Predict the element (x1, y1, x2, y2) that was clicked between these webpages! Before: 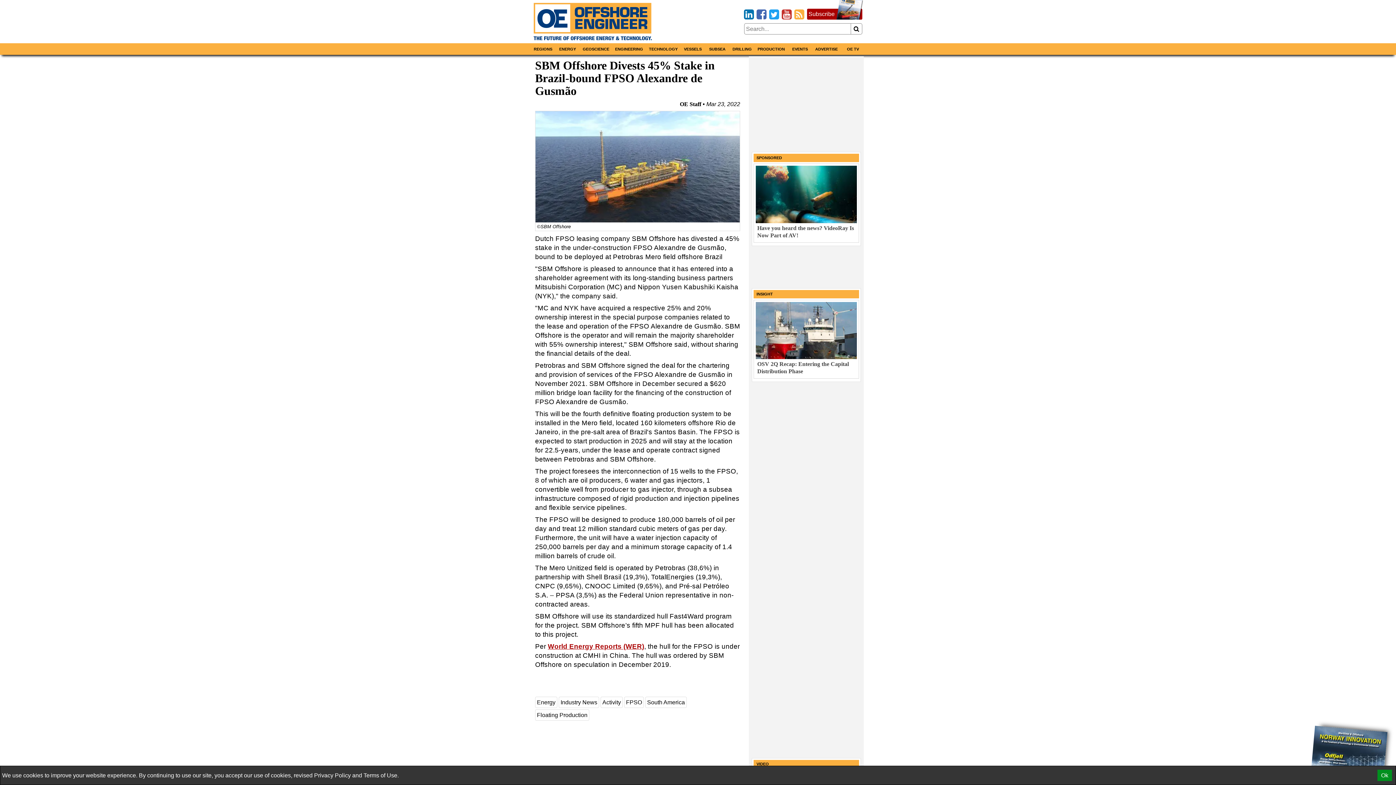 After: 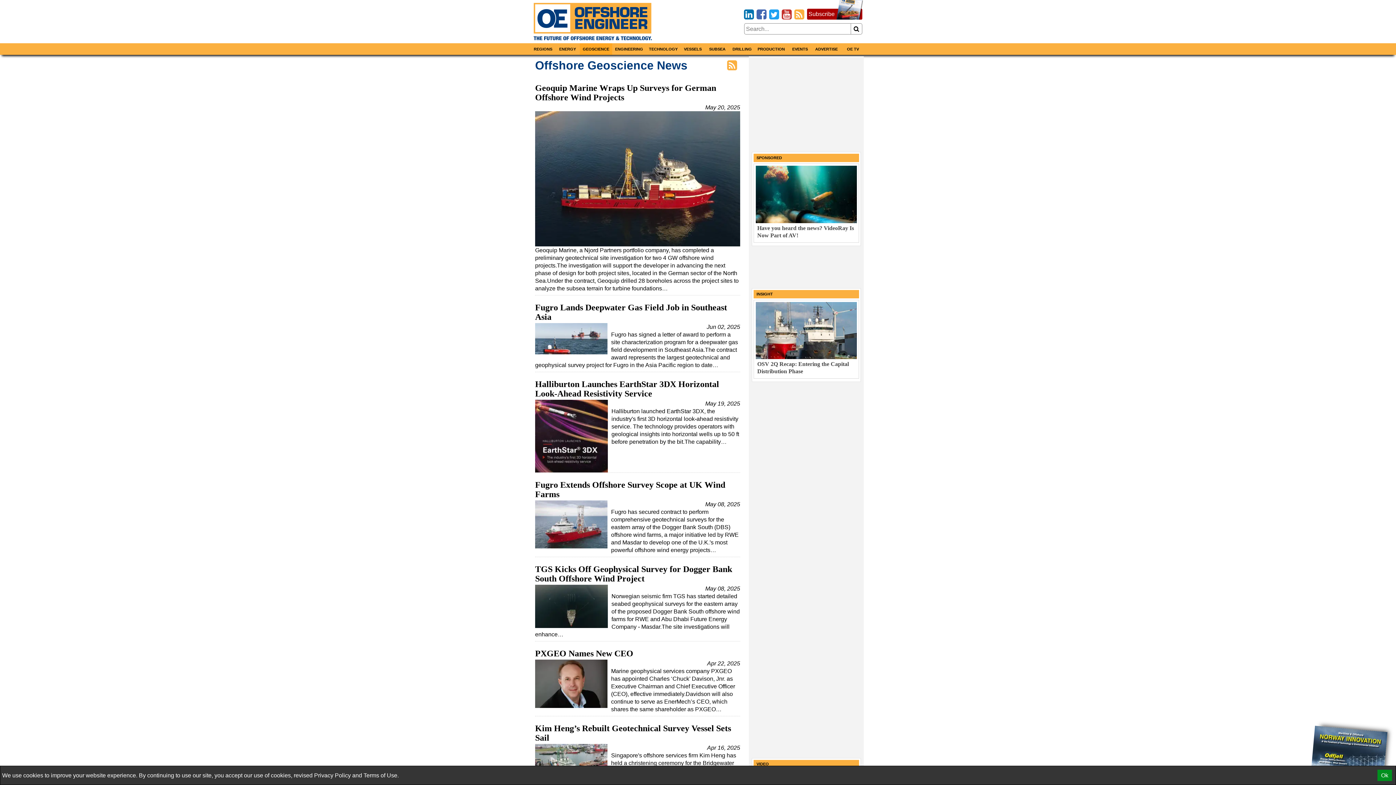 Action: bbox: (580, 43, 612, 55) label: GEOSCIENCE